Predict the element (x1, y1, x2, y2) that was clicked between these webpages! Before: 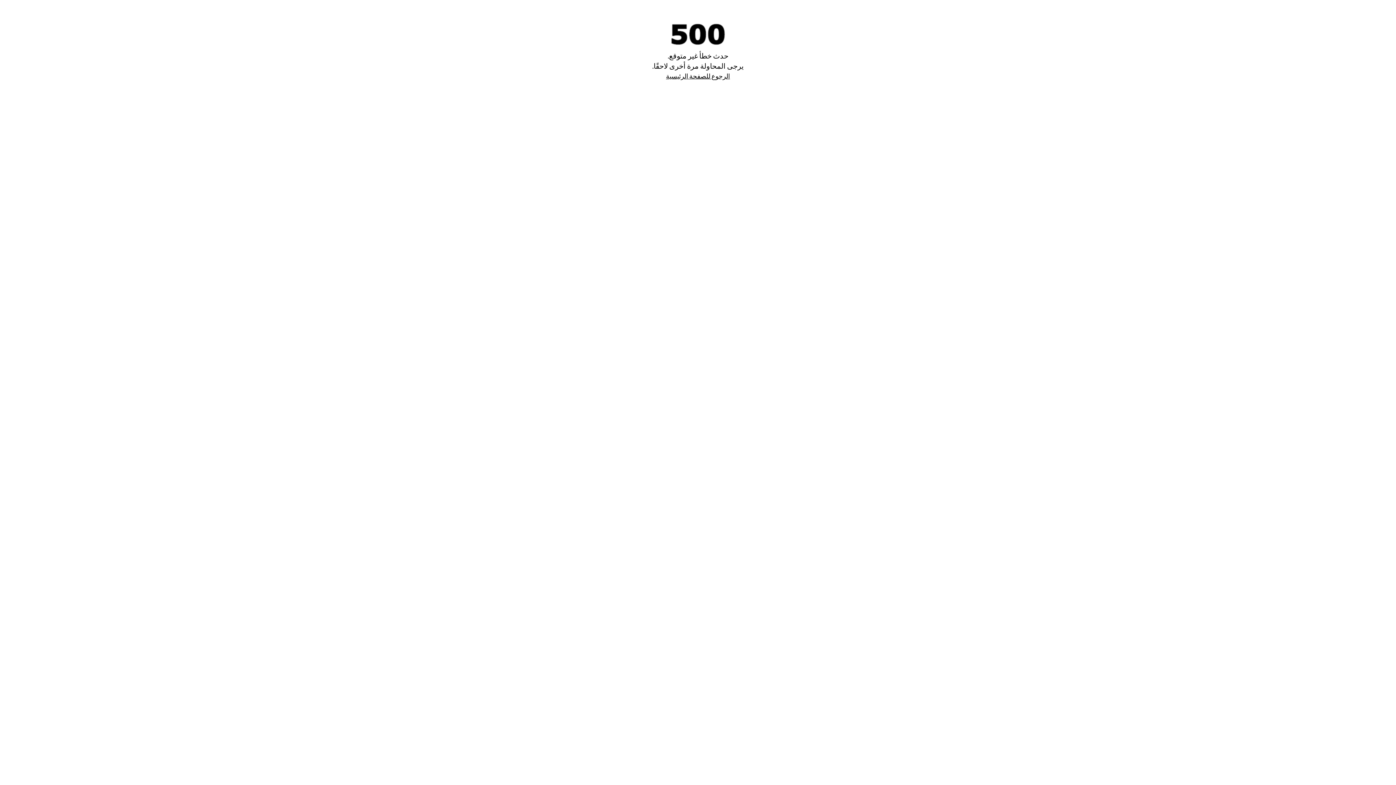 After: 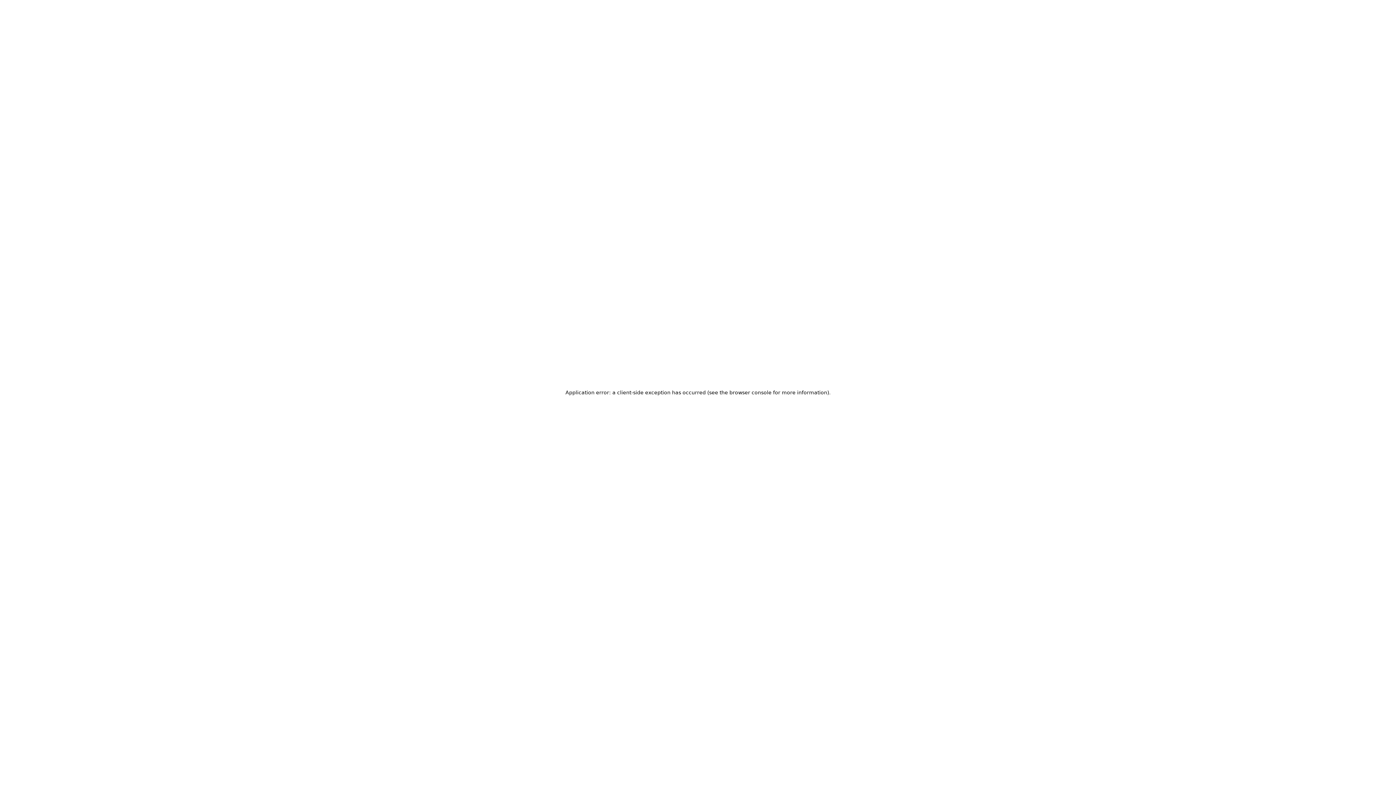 Action: bbox: (666, 72, 730, 80) label: الرجوع للصفحة الرئيسية